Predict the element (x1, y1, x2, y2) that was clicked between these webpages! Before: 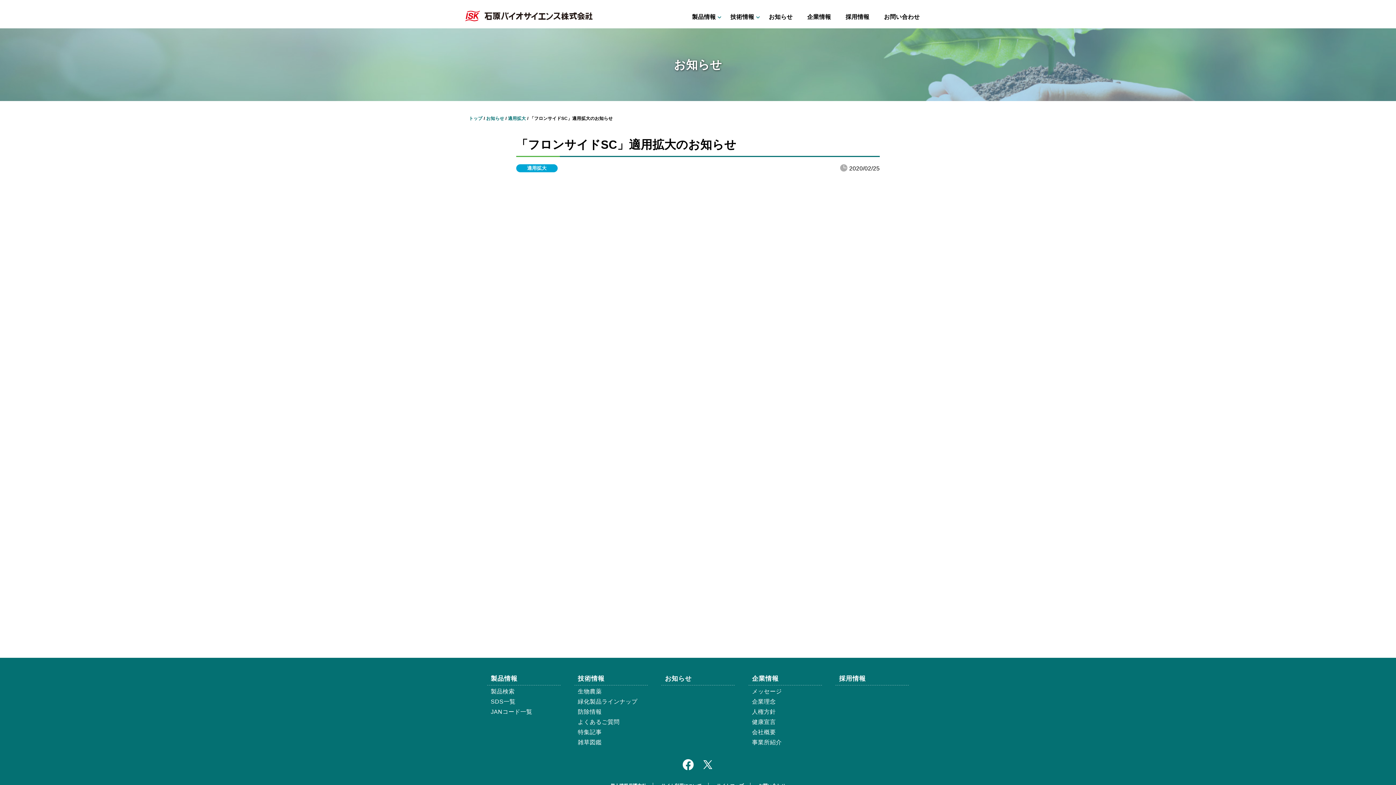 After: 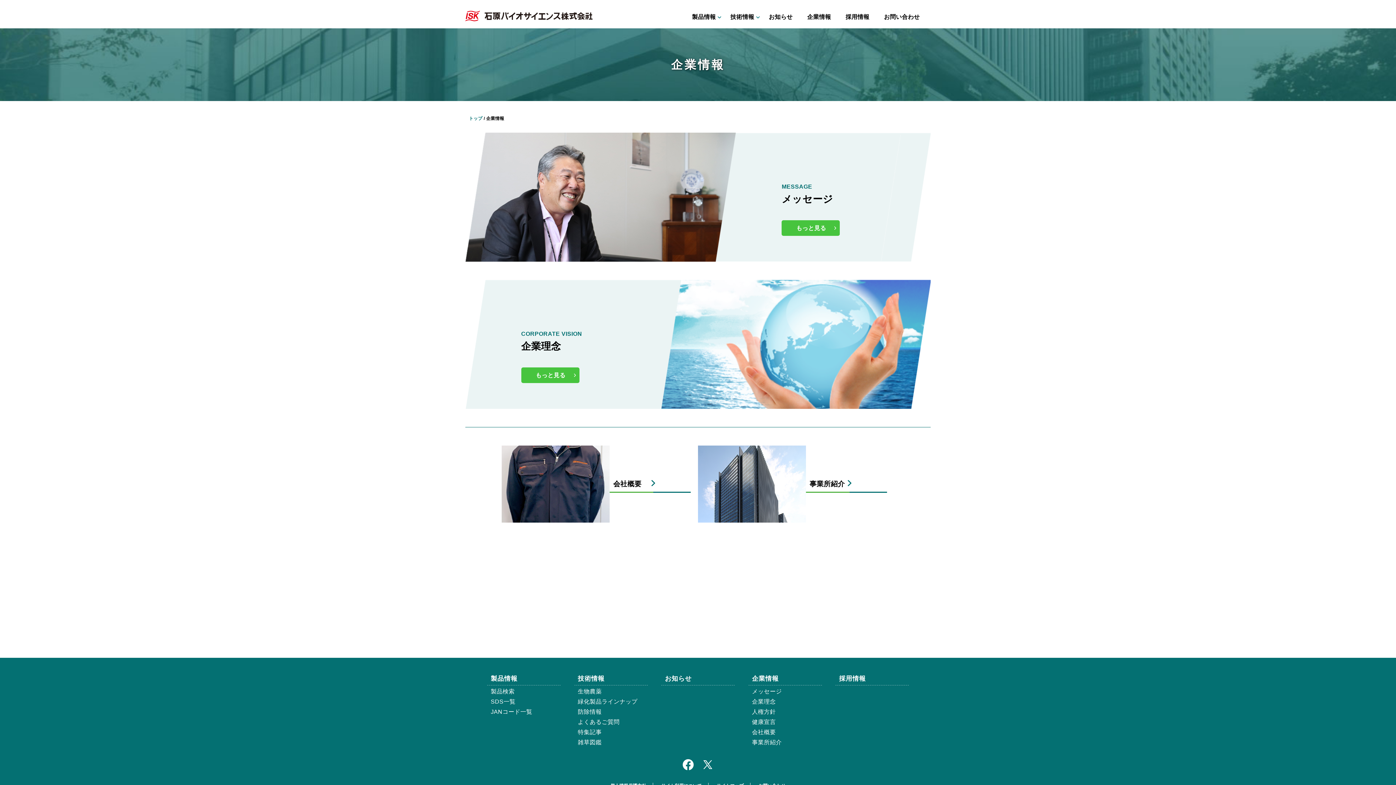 Action: label: 企業情報 bbox: (803, 7, 842, 24)